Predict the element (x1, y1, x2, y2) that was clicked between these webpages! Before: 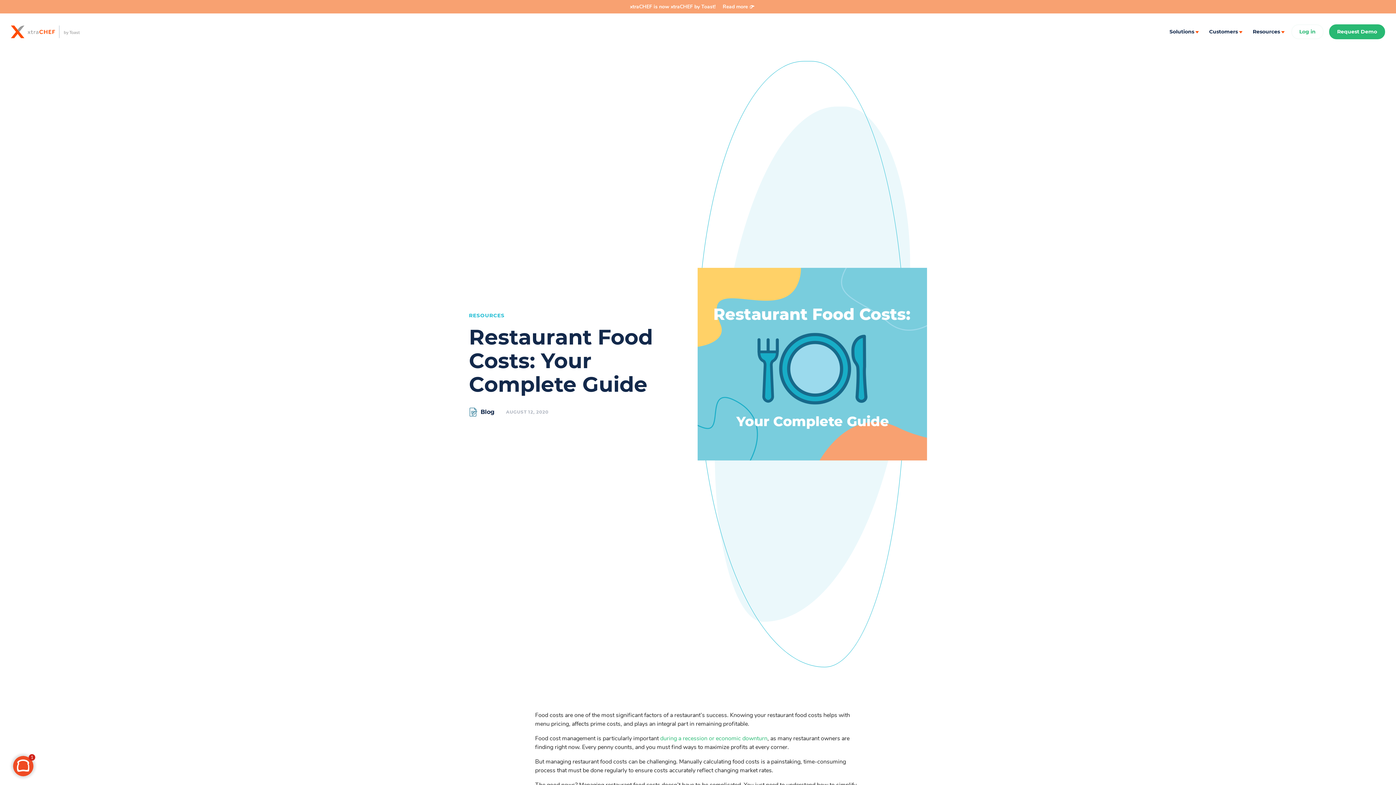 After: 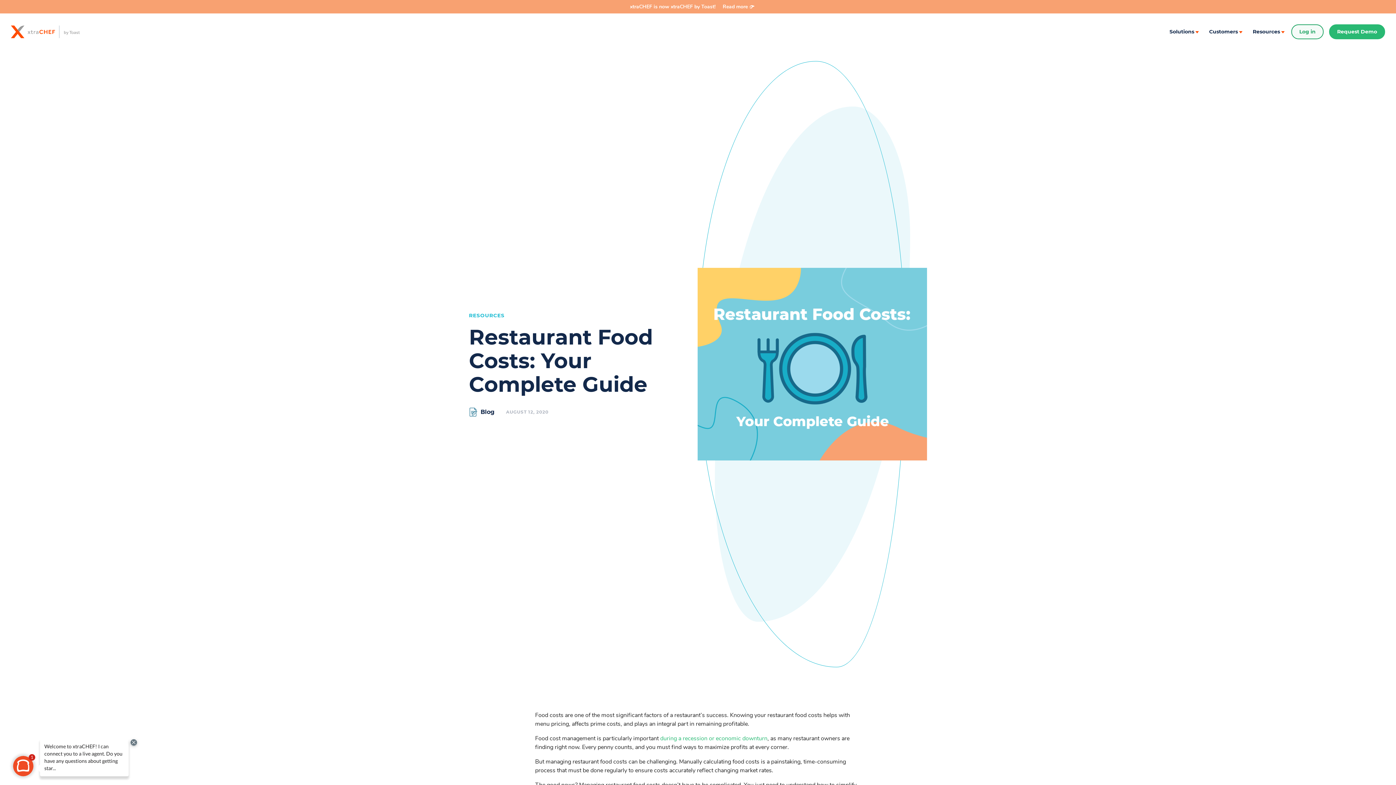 Action: bbox: (1291, 24, 1324, 39) label: Log in